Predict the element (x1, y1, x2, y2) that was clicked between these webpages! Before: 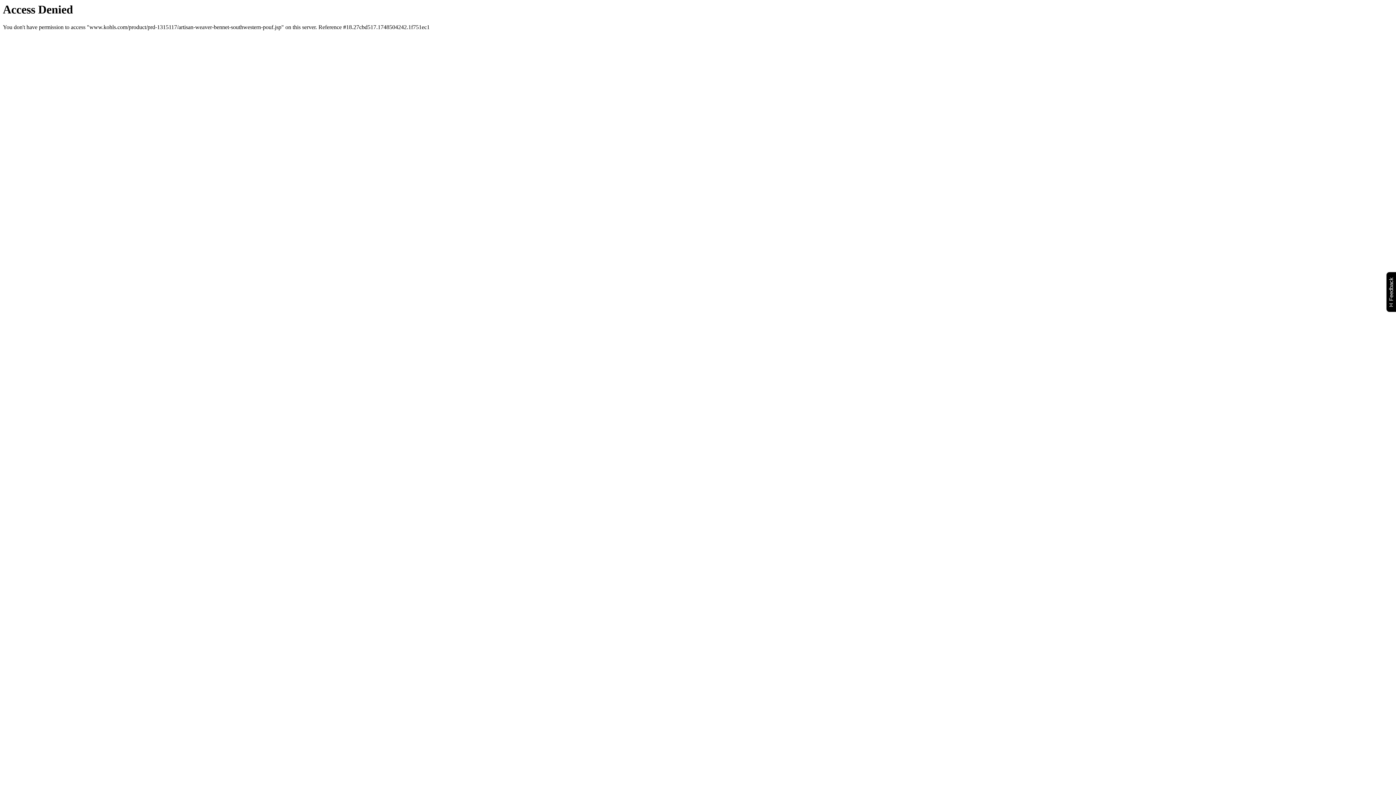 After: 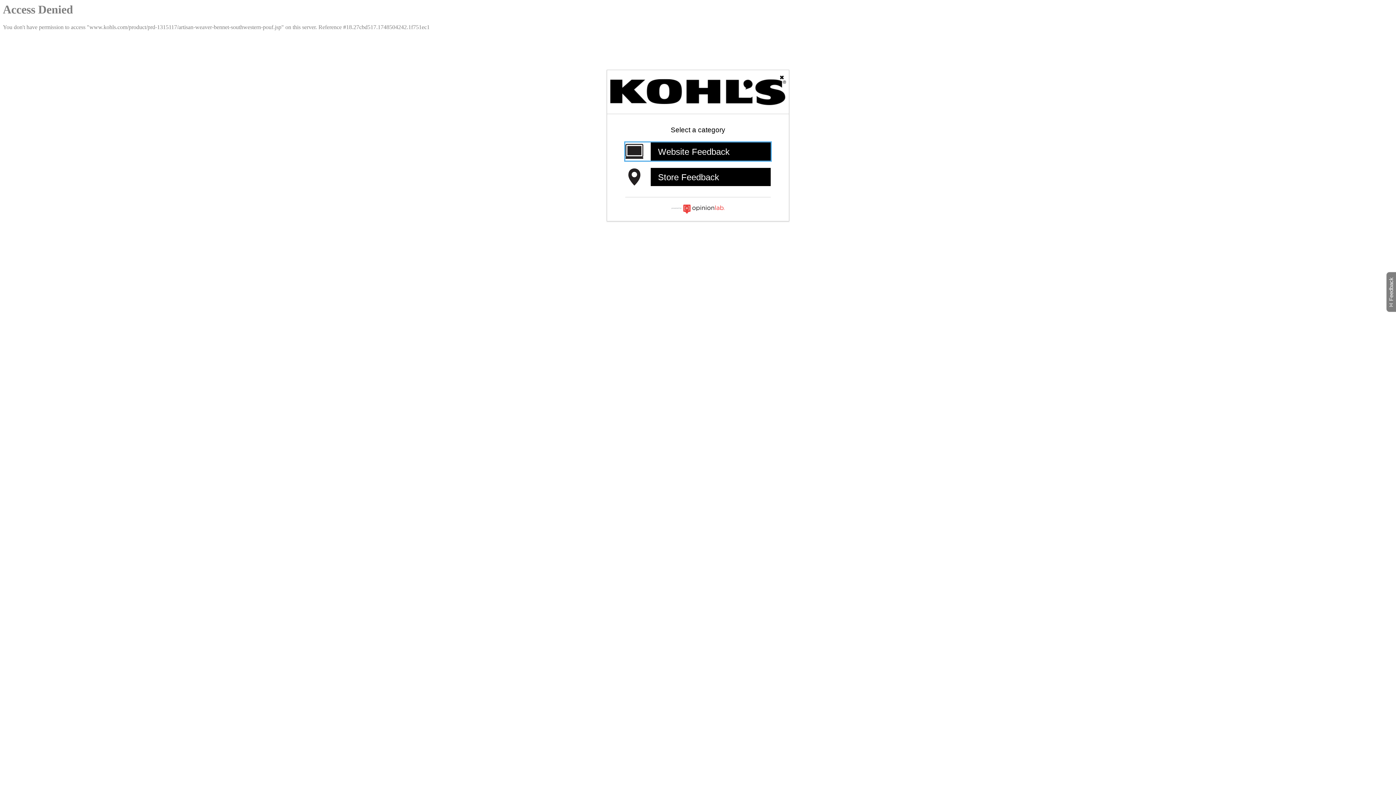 Action: bbox: (1386, 271, 1399, 312) label: Feedback
Will open a new window